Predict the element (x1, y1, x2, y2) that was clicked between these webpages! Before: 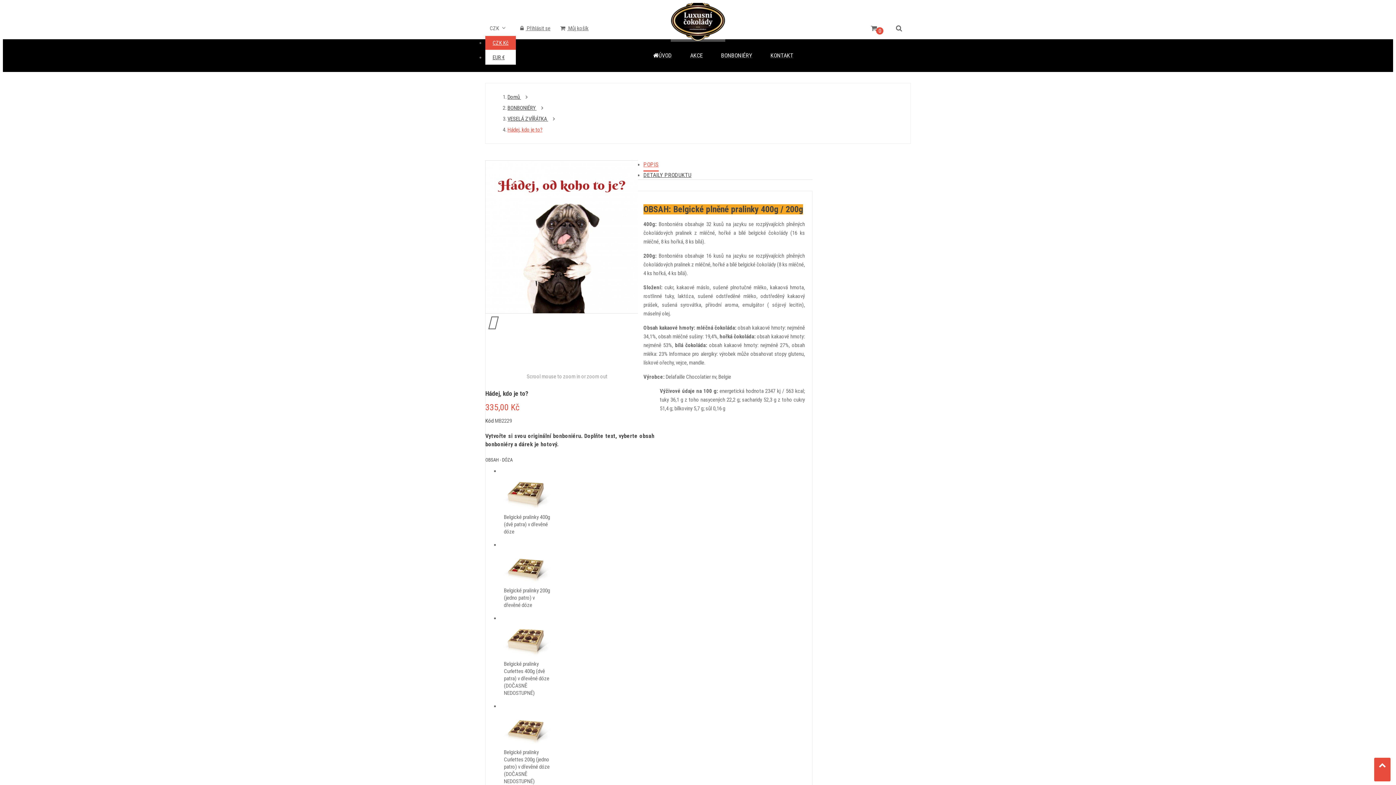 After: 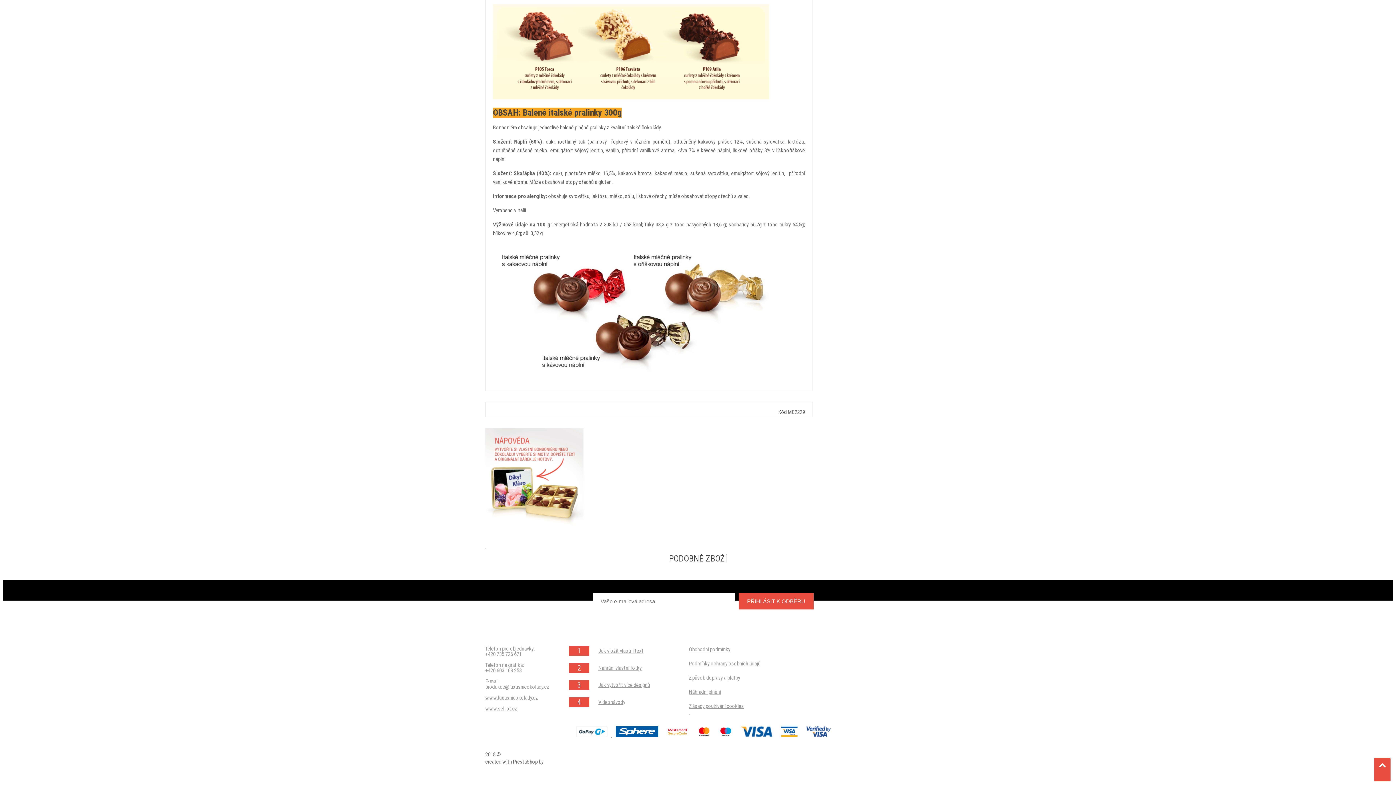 Action: bbox: (643, 171, 691, 181) label: DETAILY PRODUKTU